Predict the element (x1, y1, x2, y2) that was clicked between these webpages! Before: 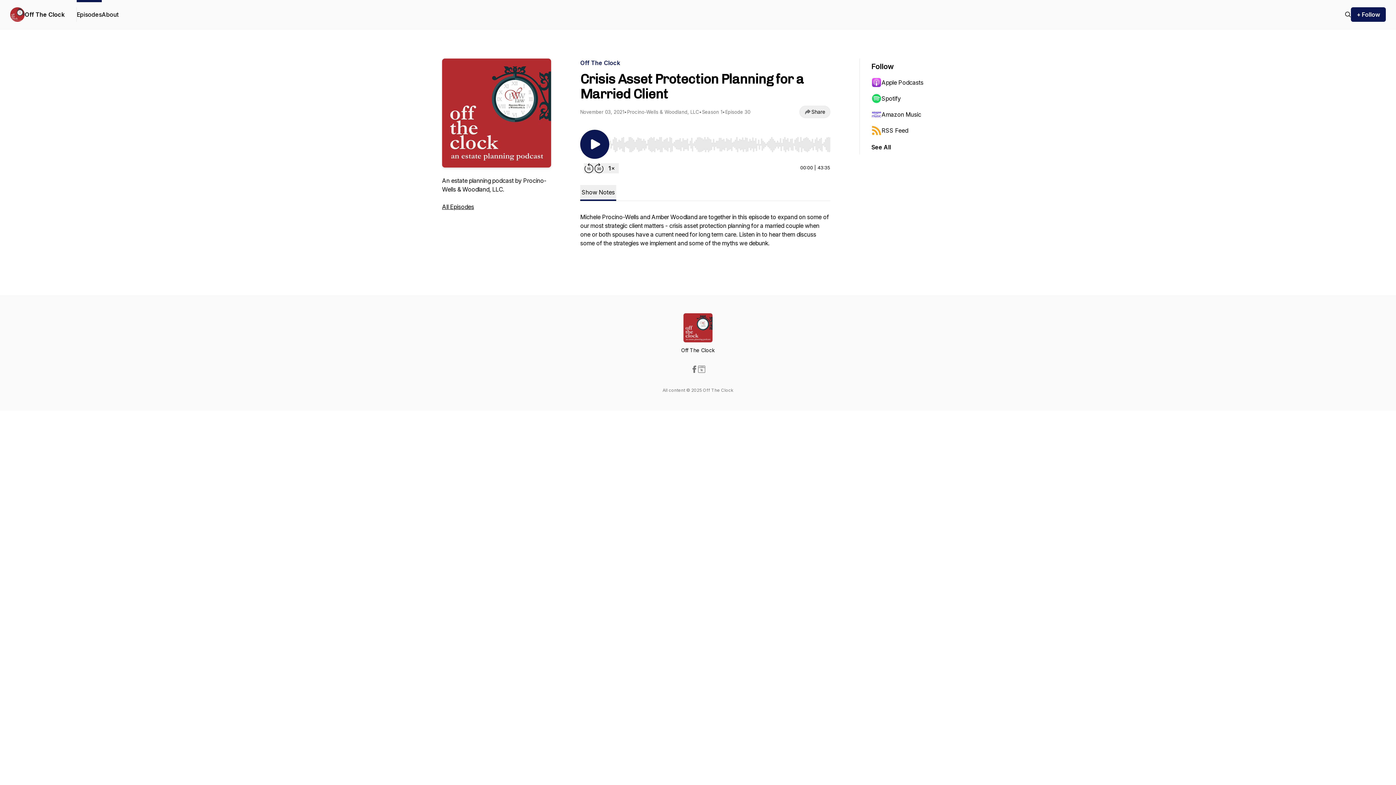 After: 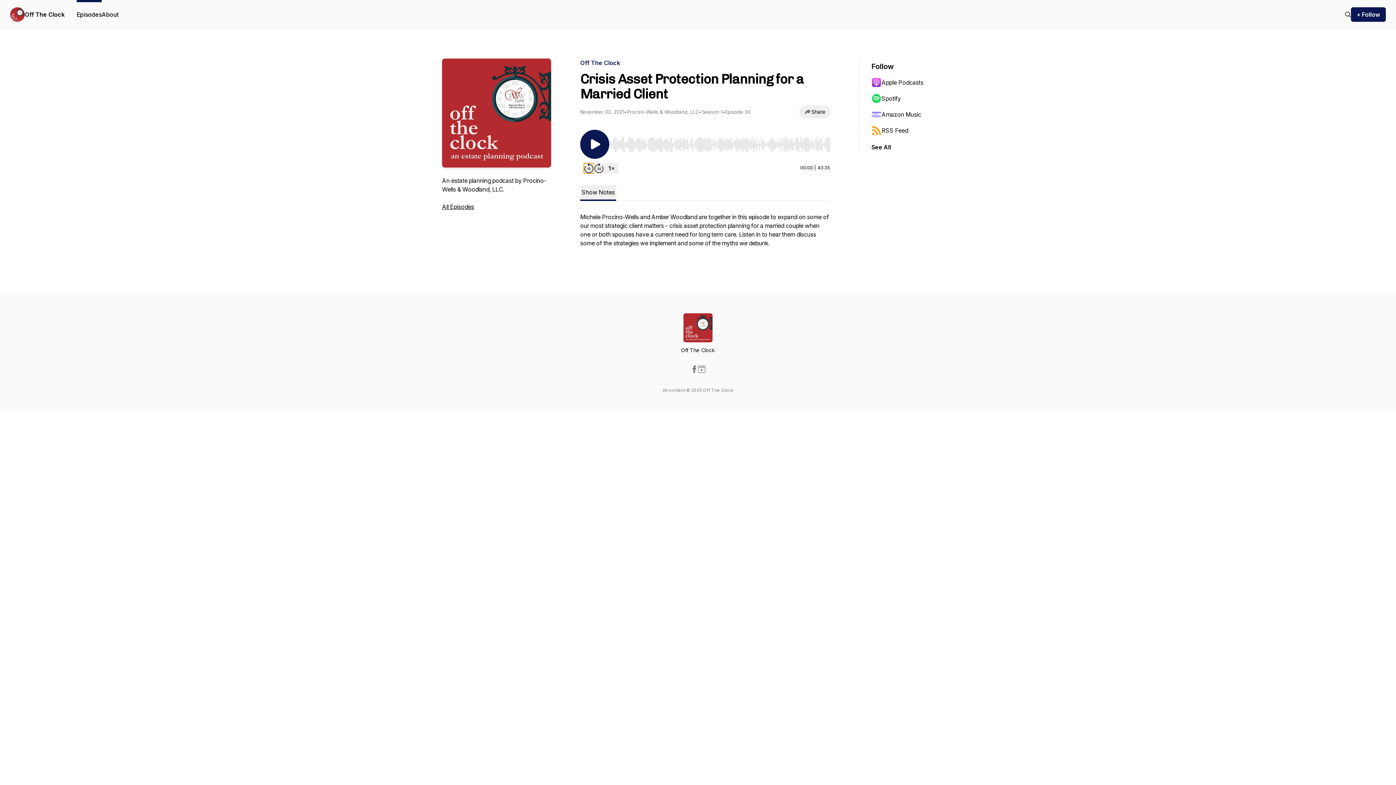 Action: bbox: (584, 163, 594, 173) label: Rewind 15 seconds